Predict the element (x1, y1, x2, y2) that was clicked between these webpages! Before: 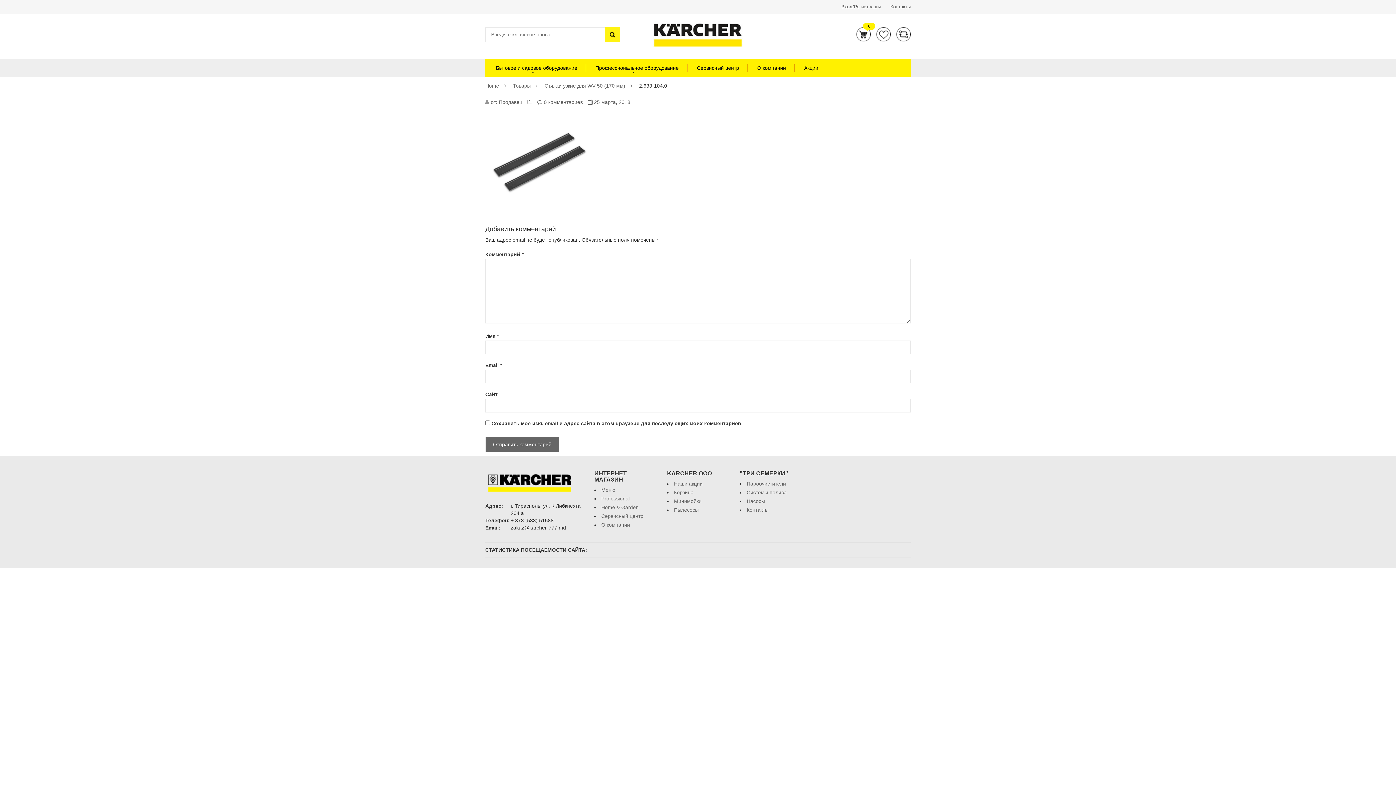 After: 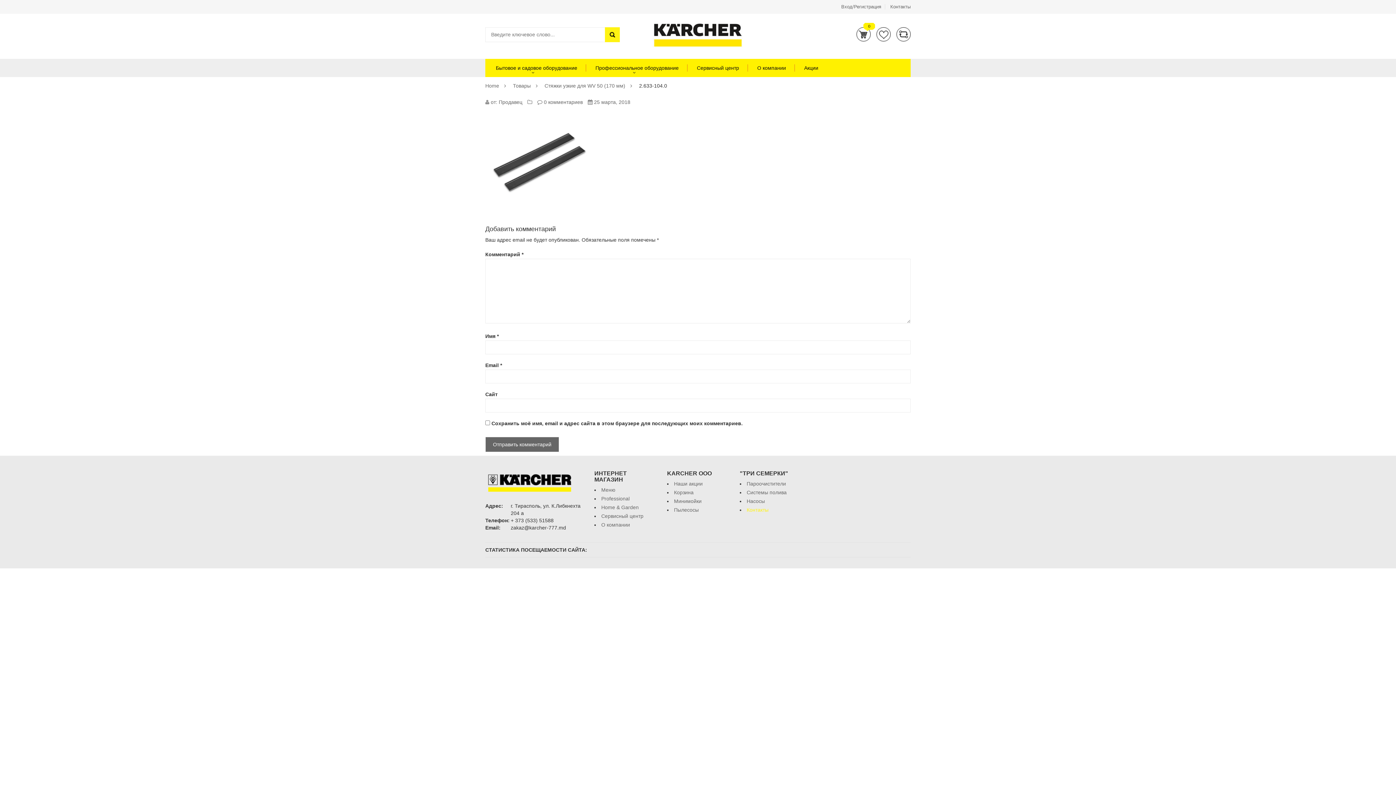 Action: bbox: (746, 507, 768, 513) label: Контакты